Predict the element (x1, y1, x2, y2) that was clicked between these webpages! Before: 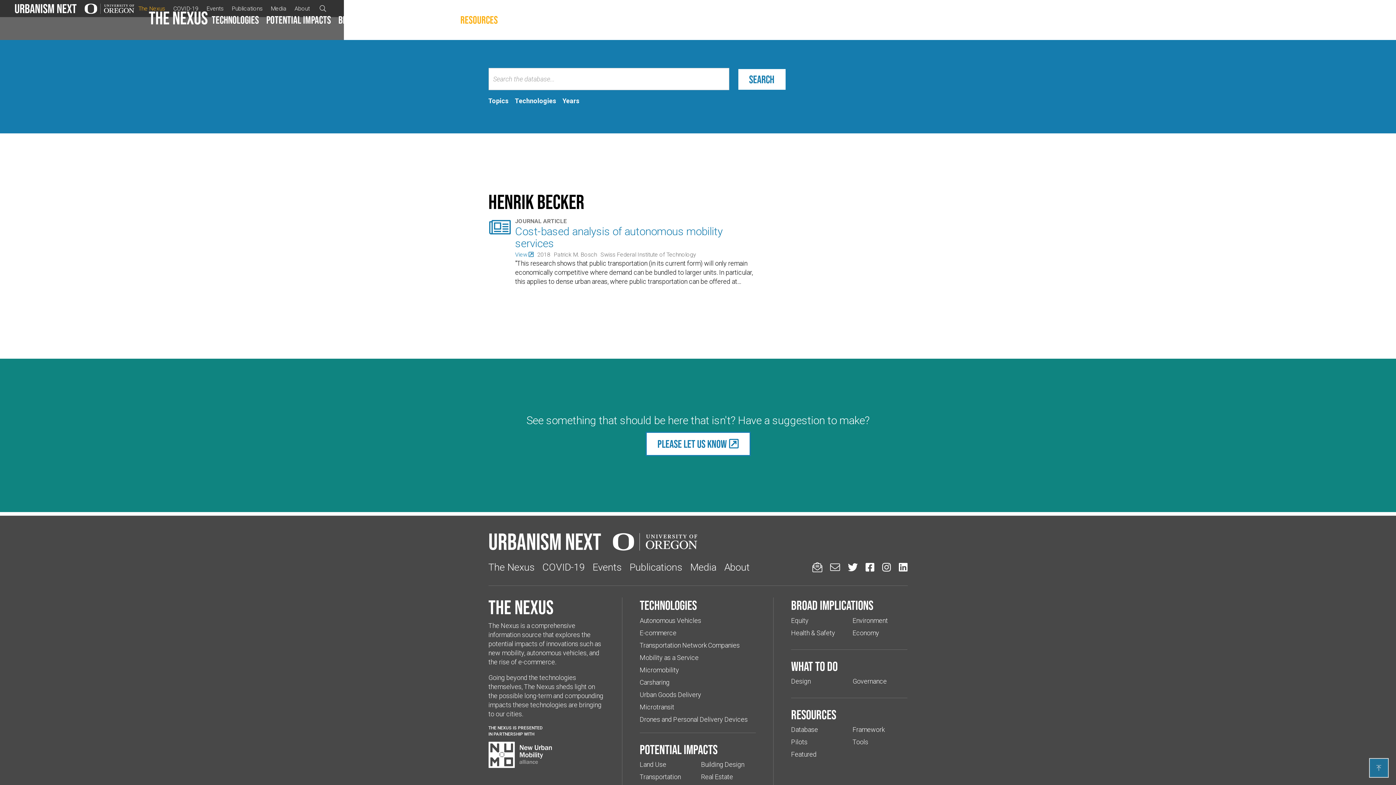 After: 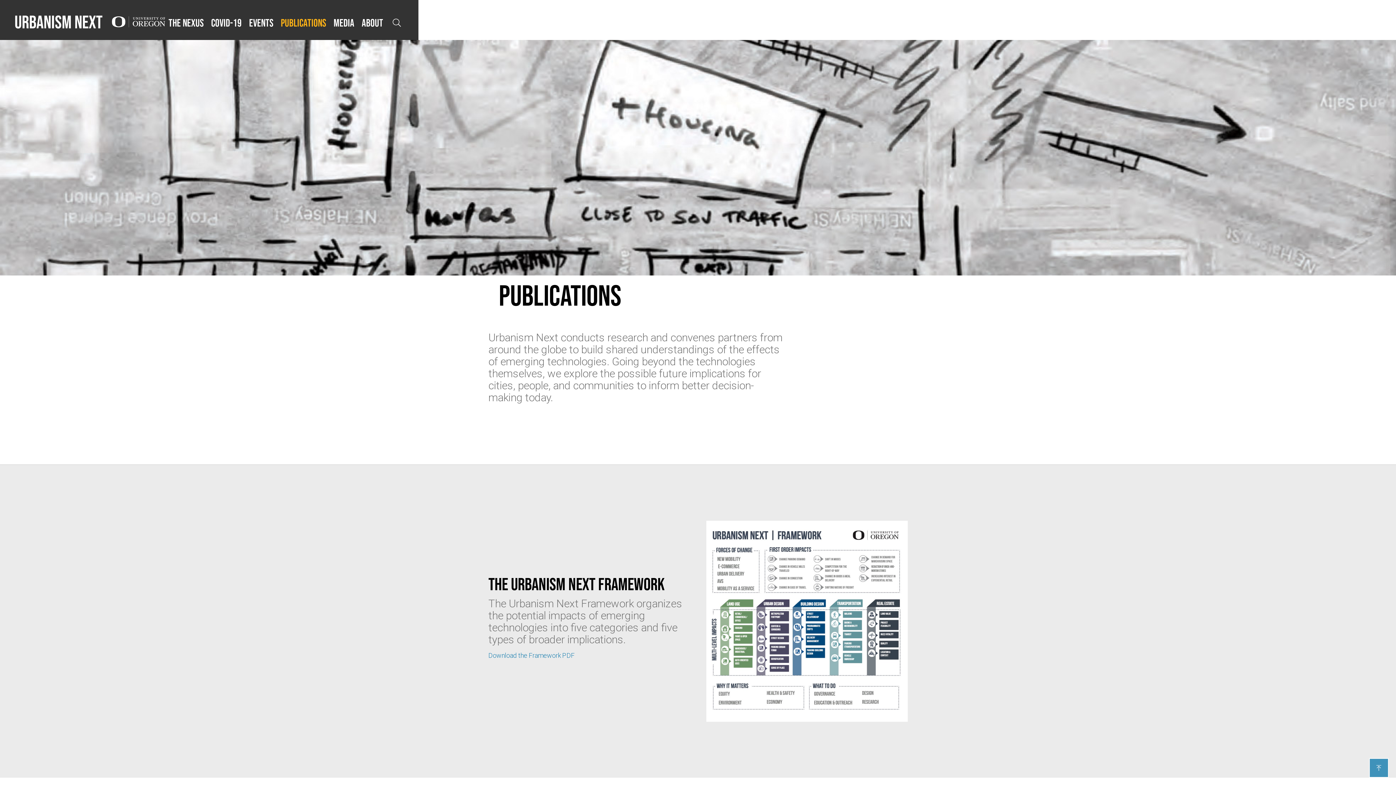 Action: bbox: (227, 4, 266, 12) label: Publications